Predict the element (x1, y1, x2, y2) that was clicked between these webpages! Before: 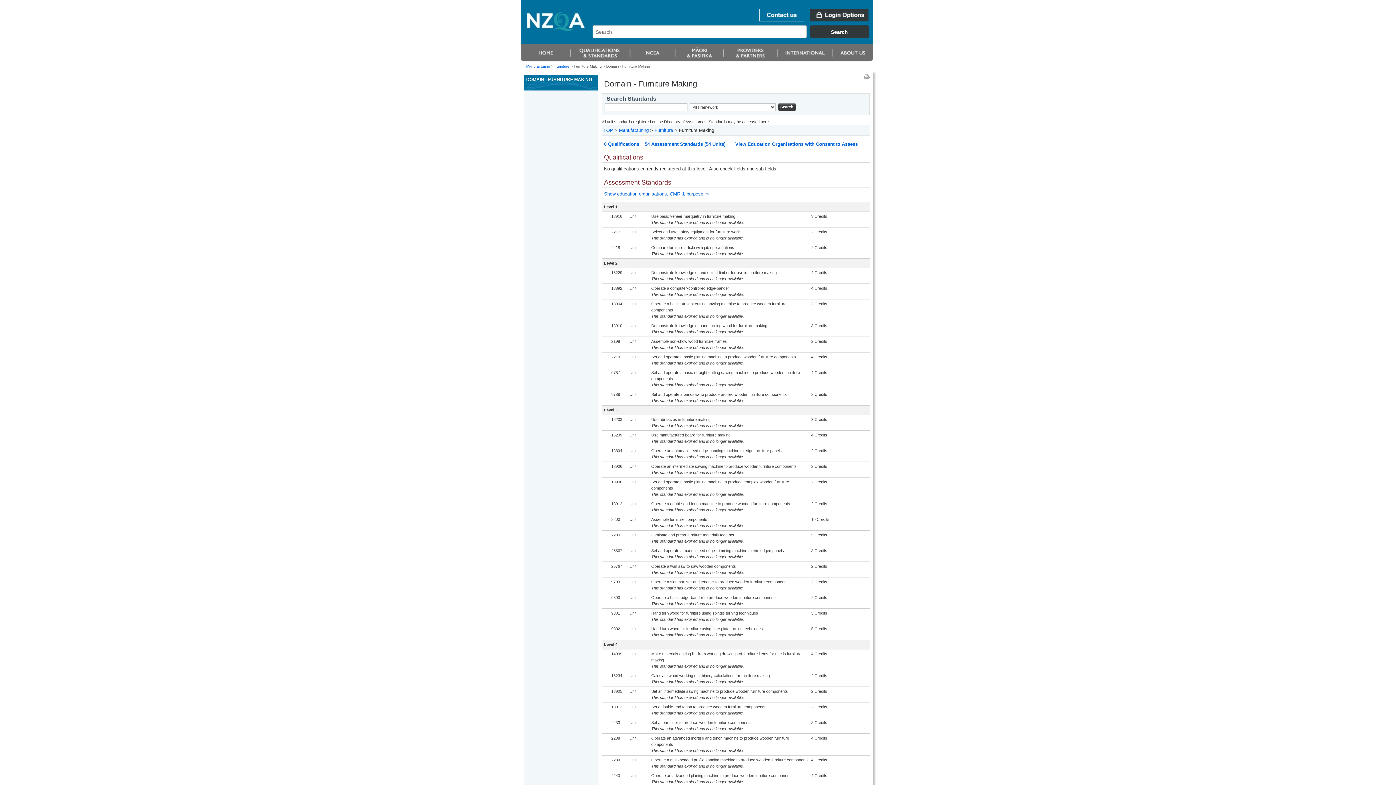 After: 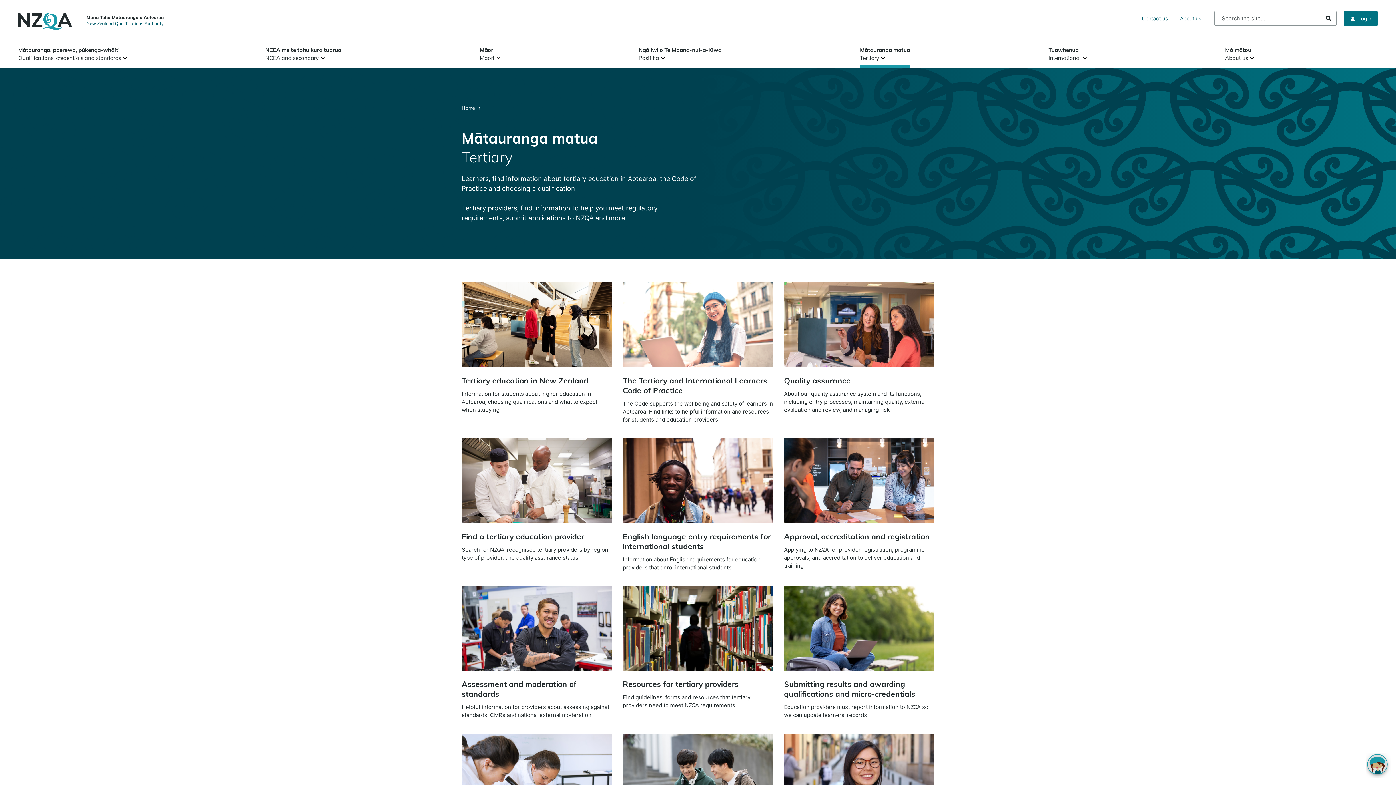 Action: bbox: (674, 44, 723, 61)